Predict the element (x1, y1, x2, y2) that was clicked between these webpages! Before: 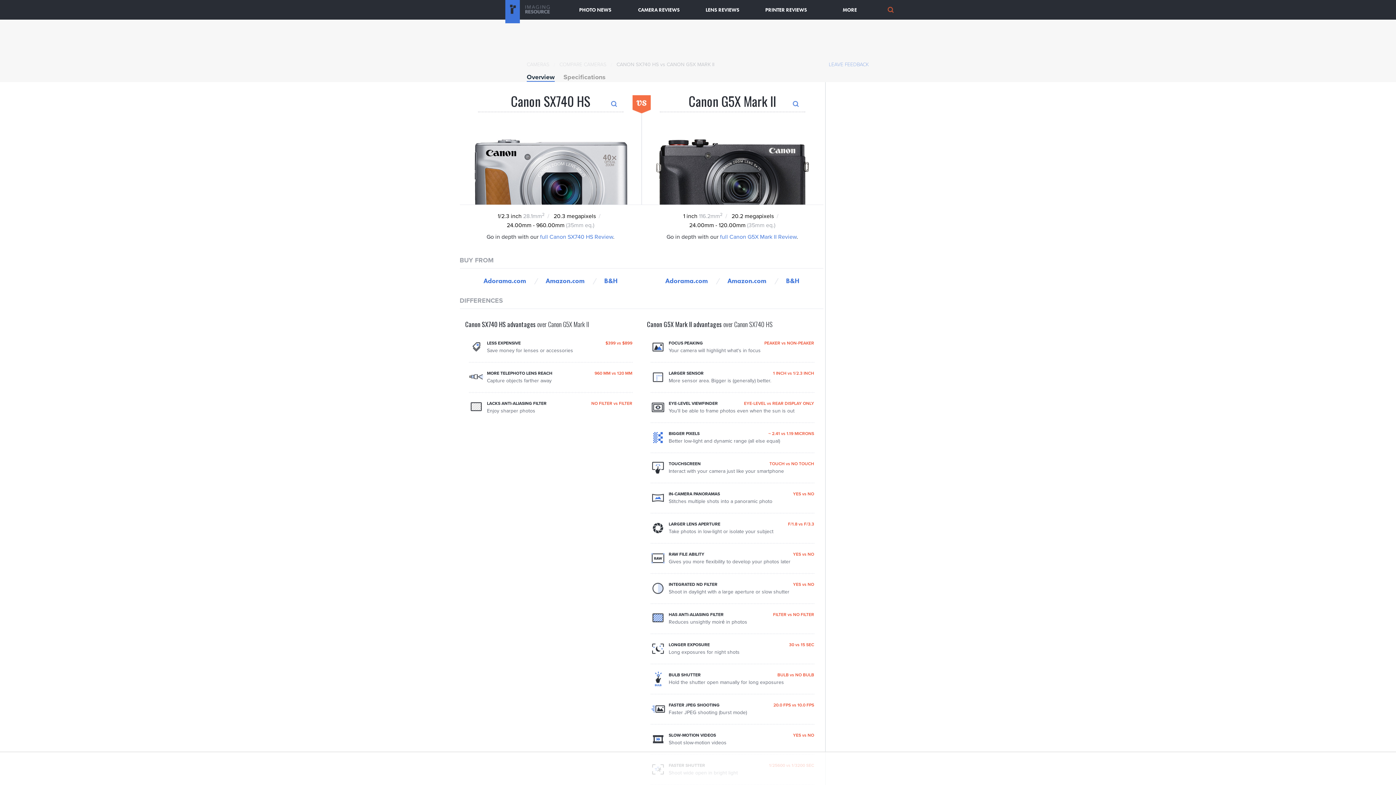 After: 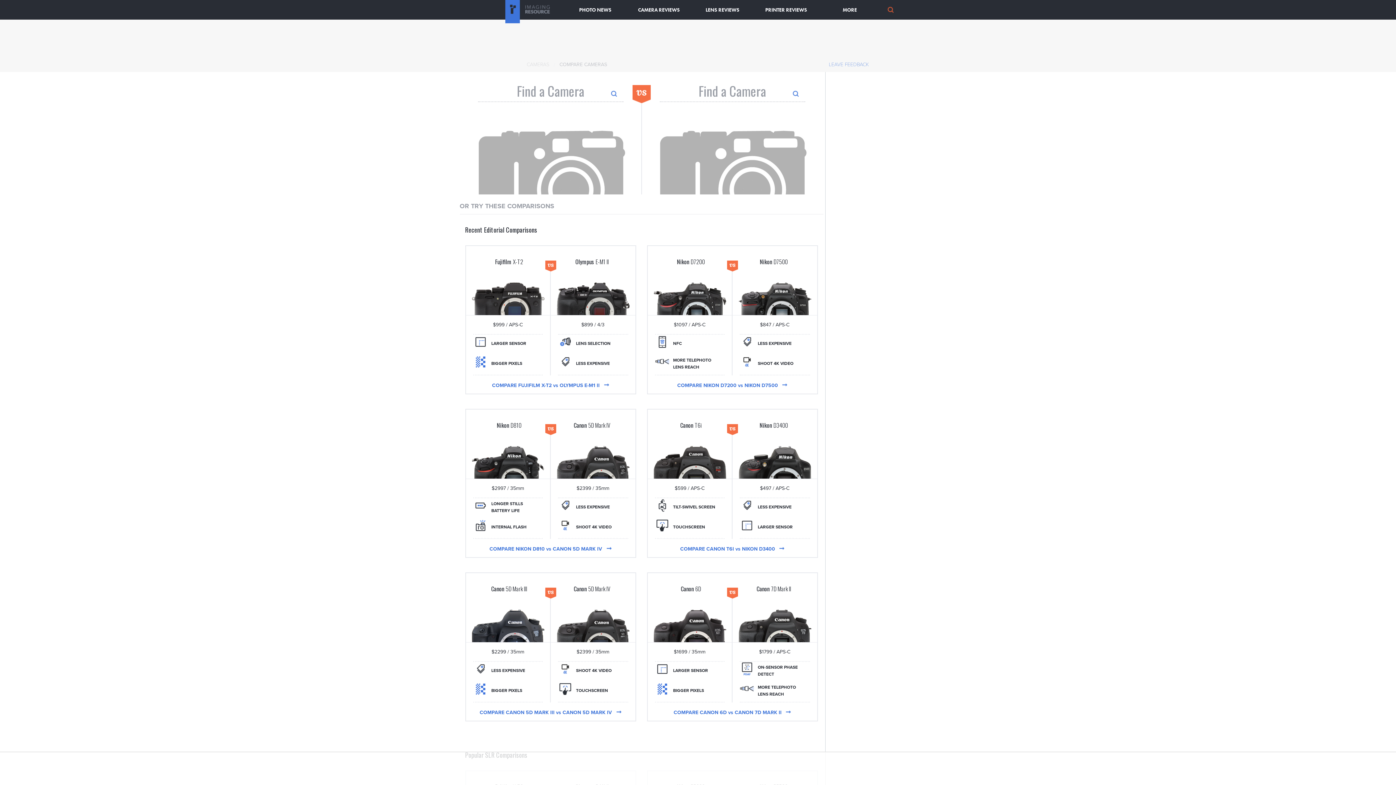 Action: label: COMPARE CAMERAS bbox: (559, 61, 606, 67)